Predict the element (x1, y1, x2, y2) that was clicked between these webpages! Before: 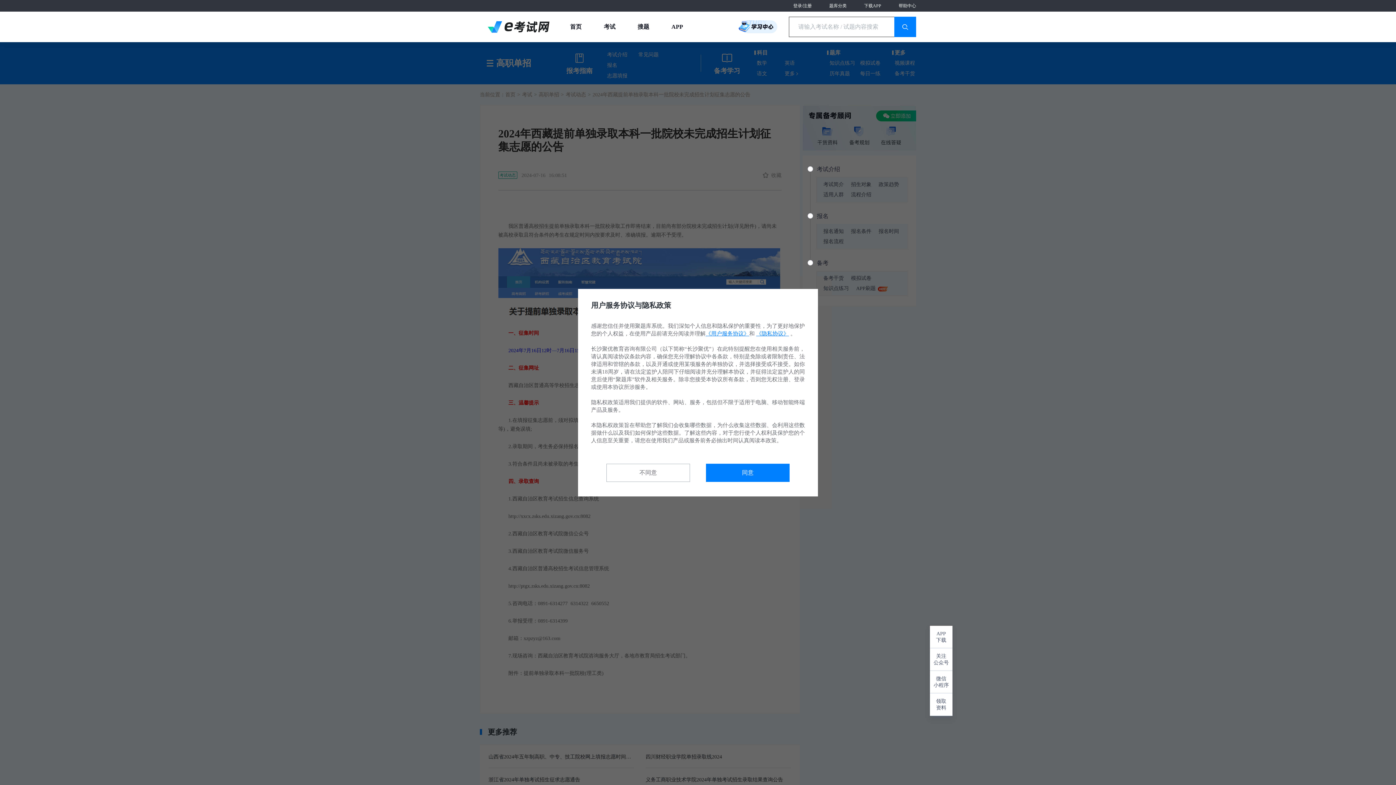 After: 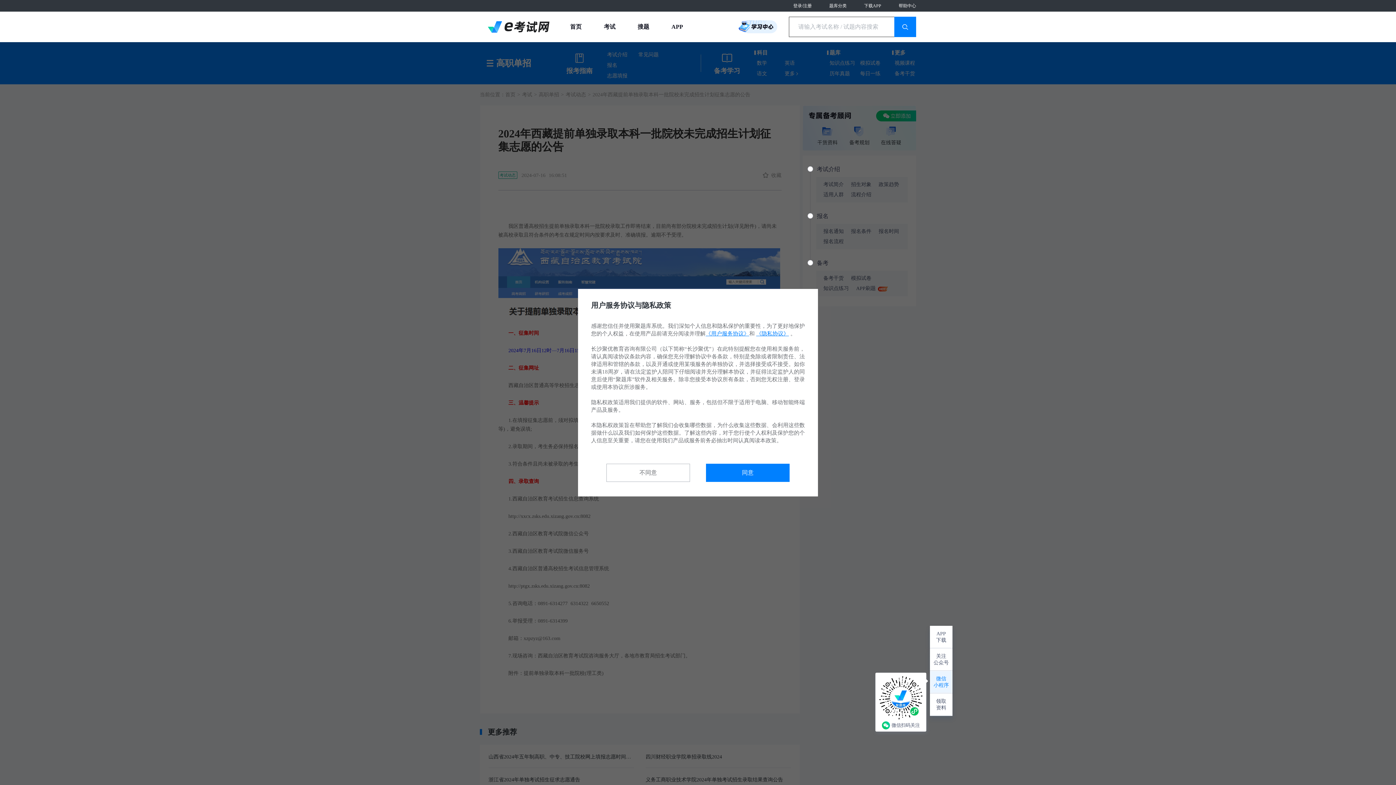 Action: bbox: (930, 671, 952, 693) label: 微信
小程序